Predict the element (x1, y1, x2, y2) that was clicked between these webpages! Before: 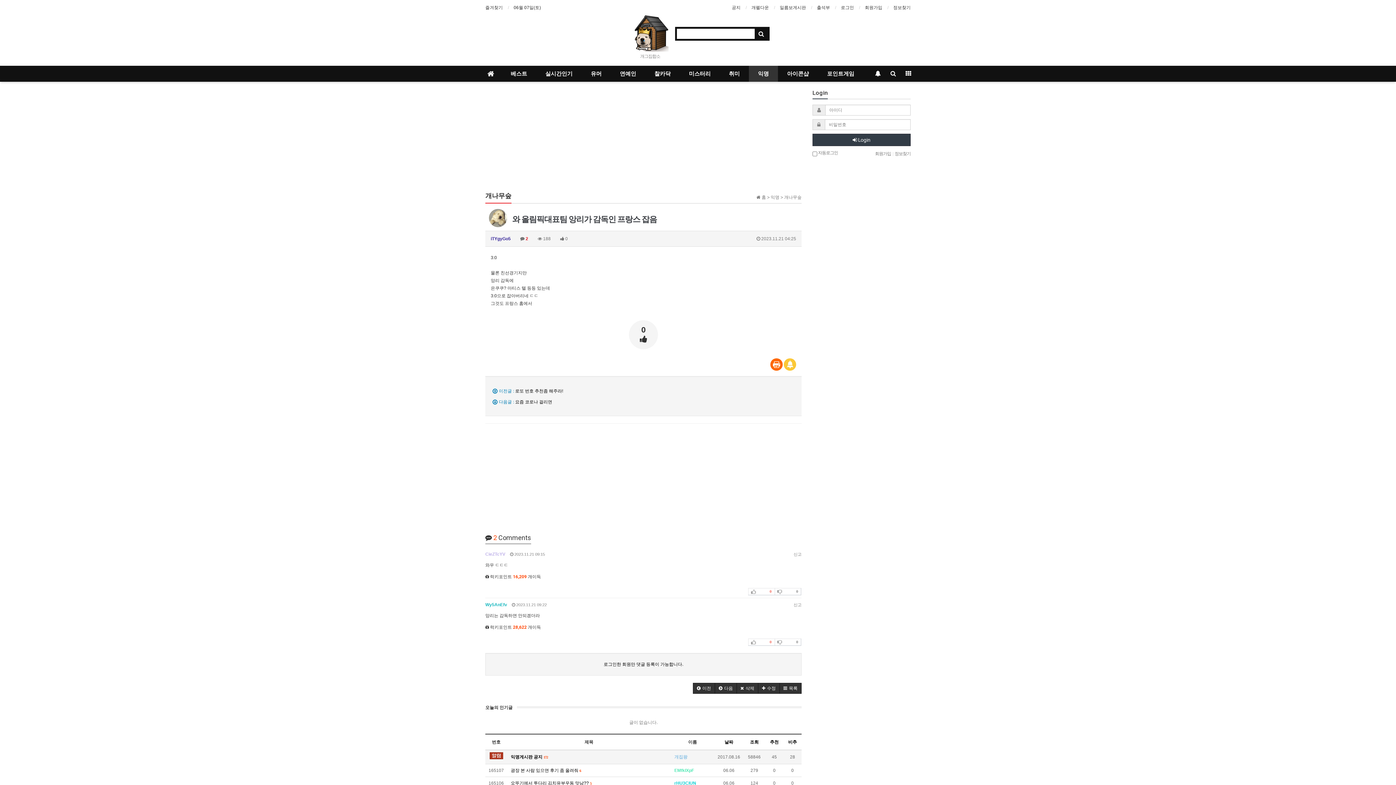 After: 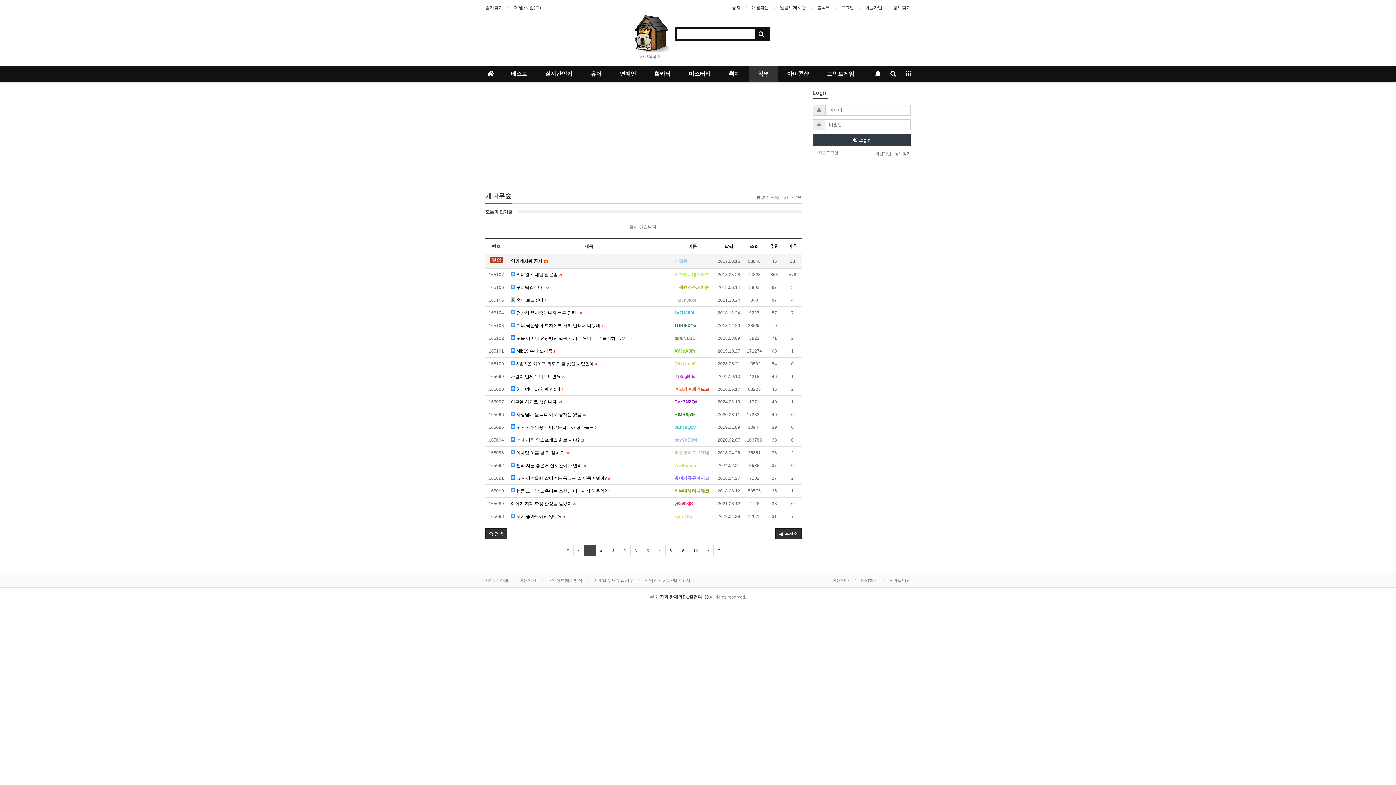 Action: label: 추천 bbox: (770, 740, 778, 745)